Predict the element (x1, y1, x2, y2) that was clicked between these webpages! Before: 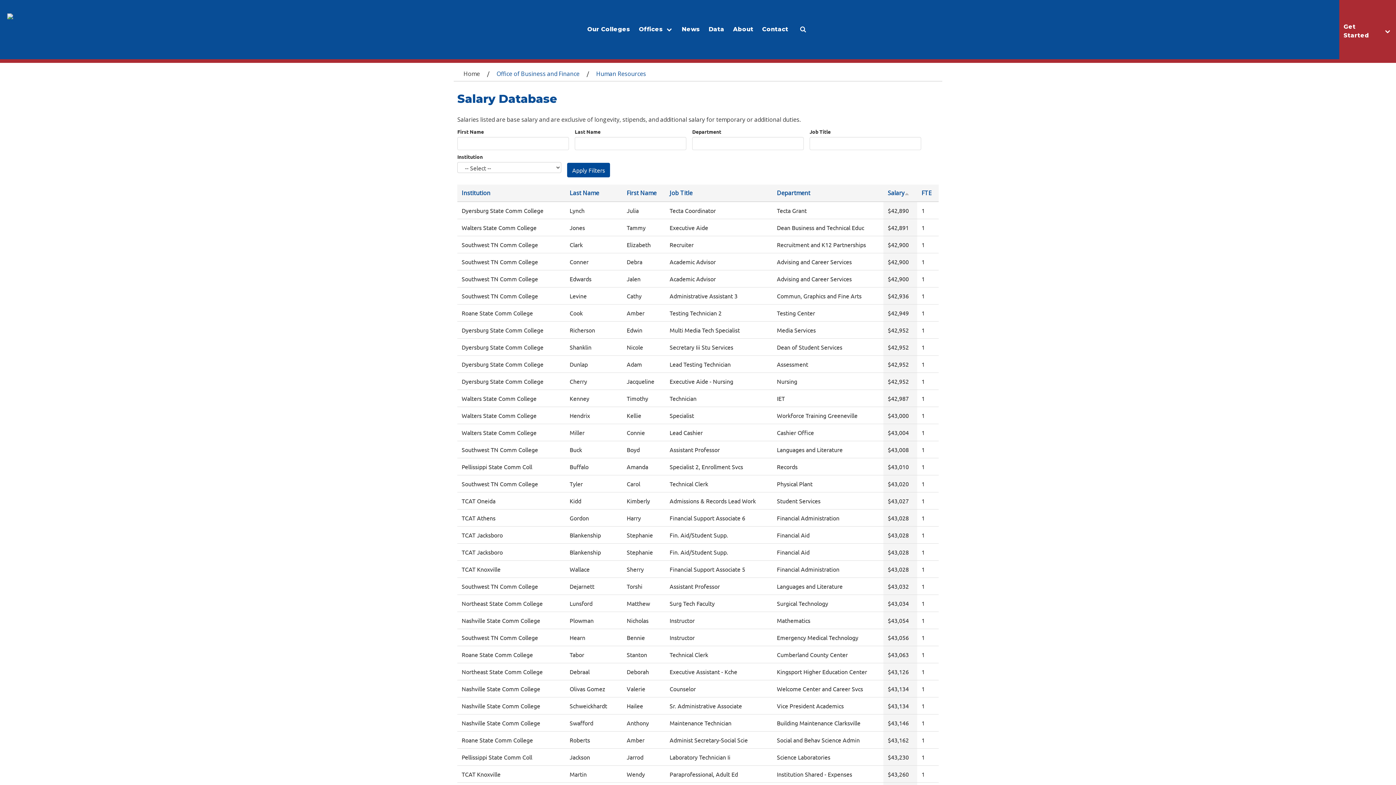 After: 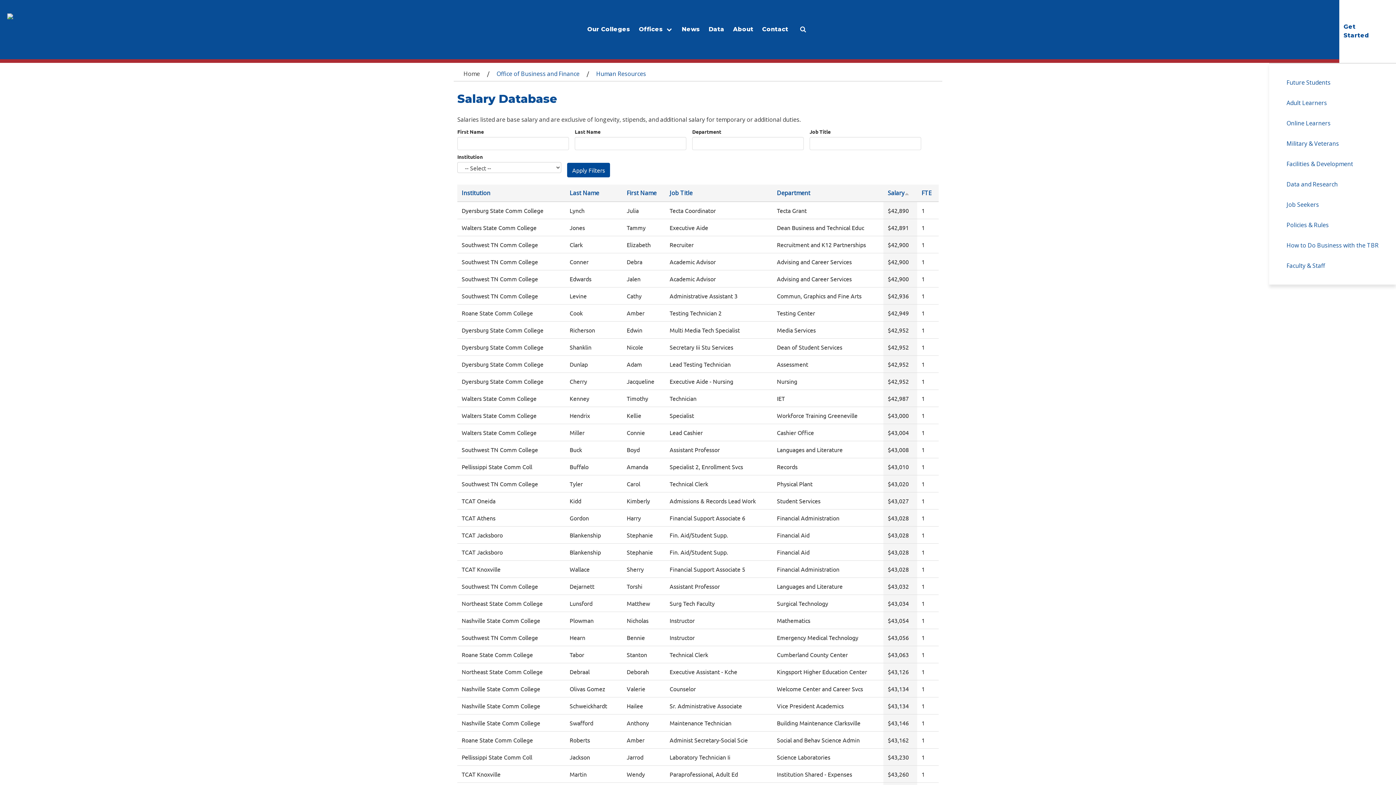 Action: label: Get Started bbox: (1339, 0, 1396, 62)